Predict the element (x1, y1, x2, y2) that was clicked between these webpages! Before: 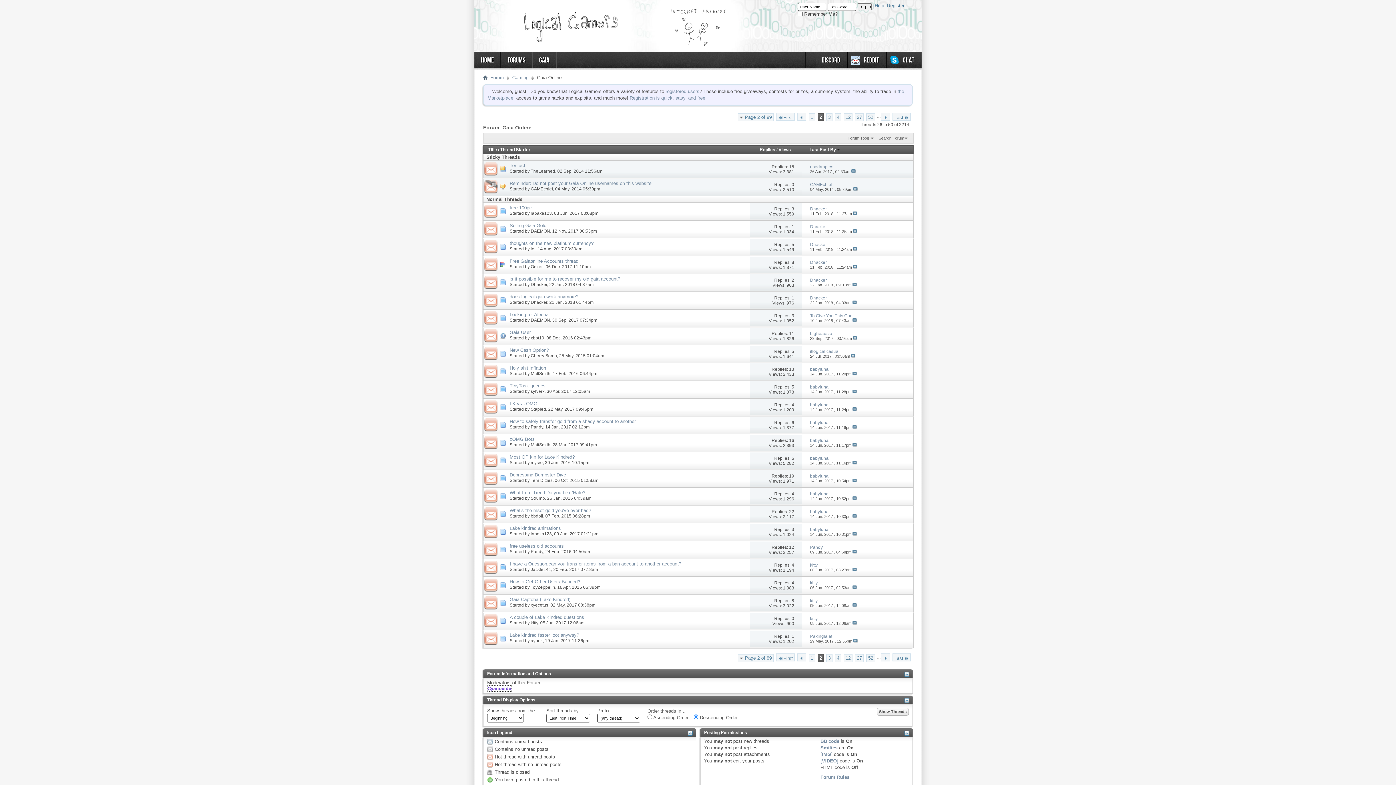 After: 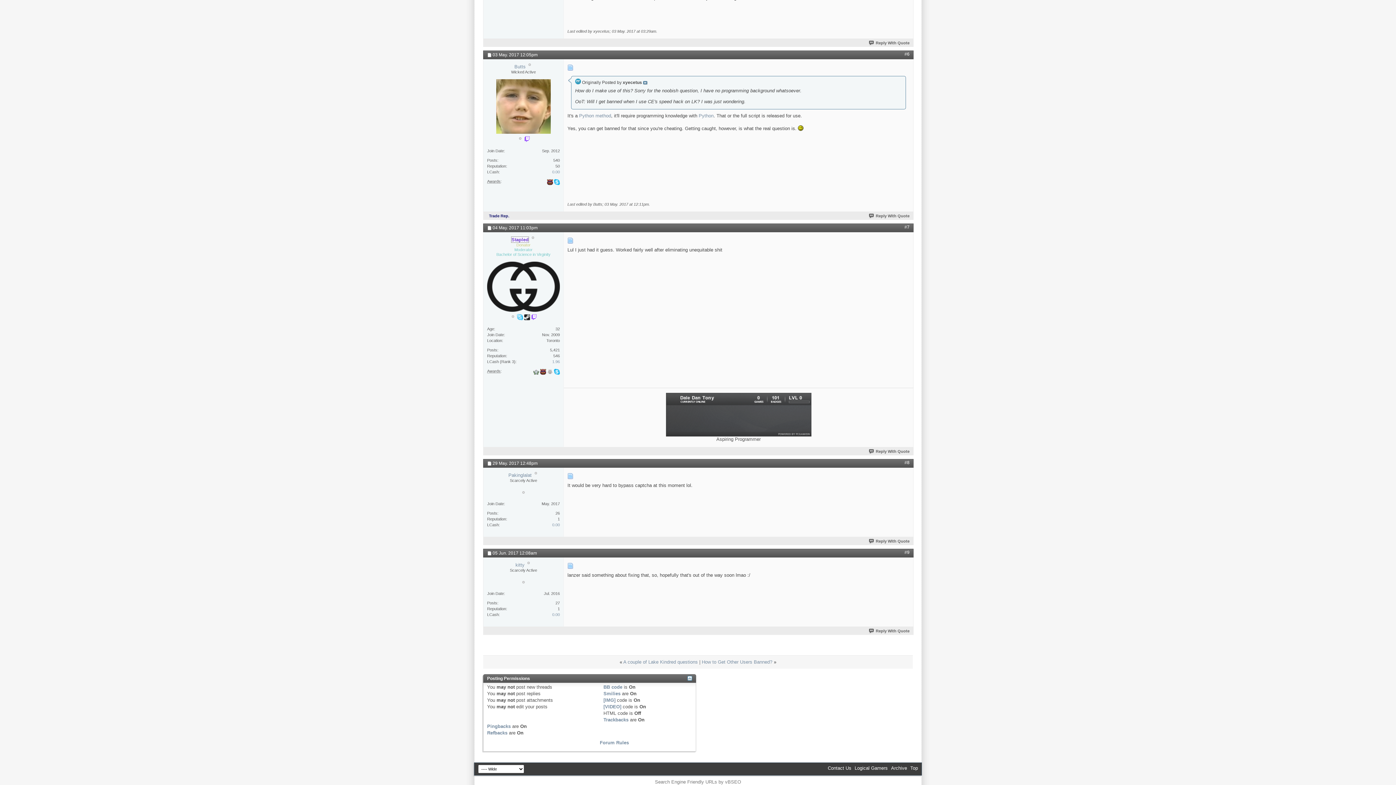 Action: bbox: (852, 603, 857, 607)